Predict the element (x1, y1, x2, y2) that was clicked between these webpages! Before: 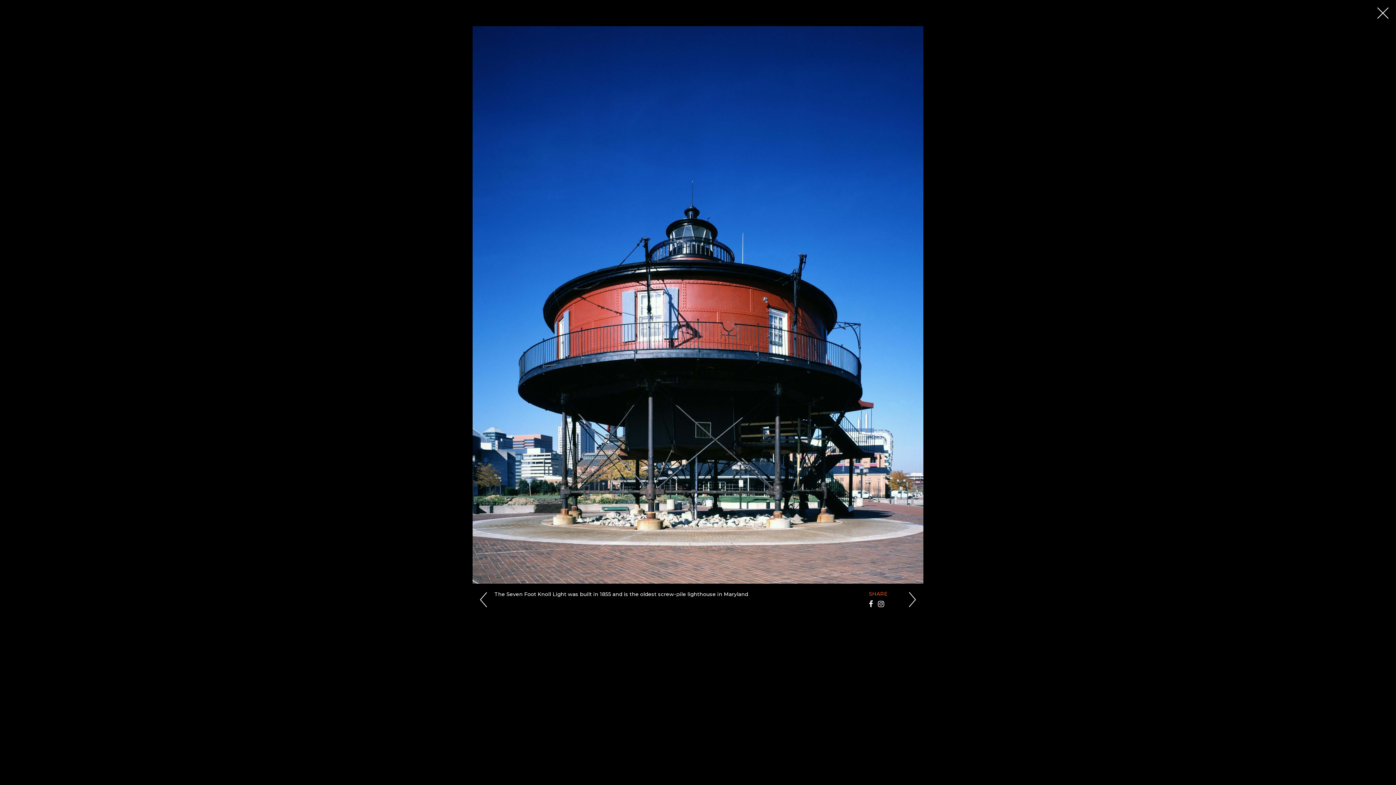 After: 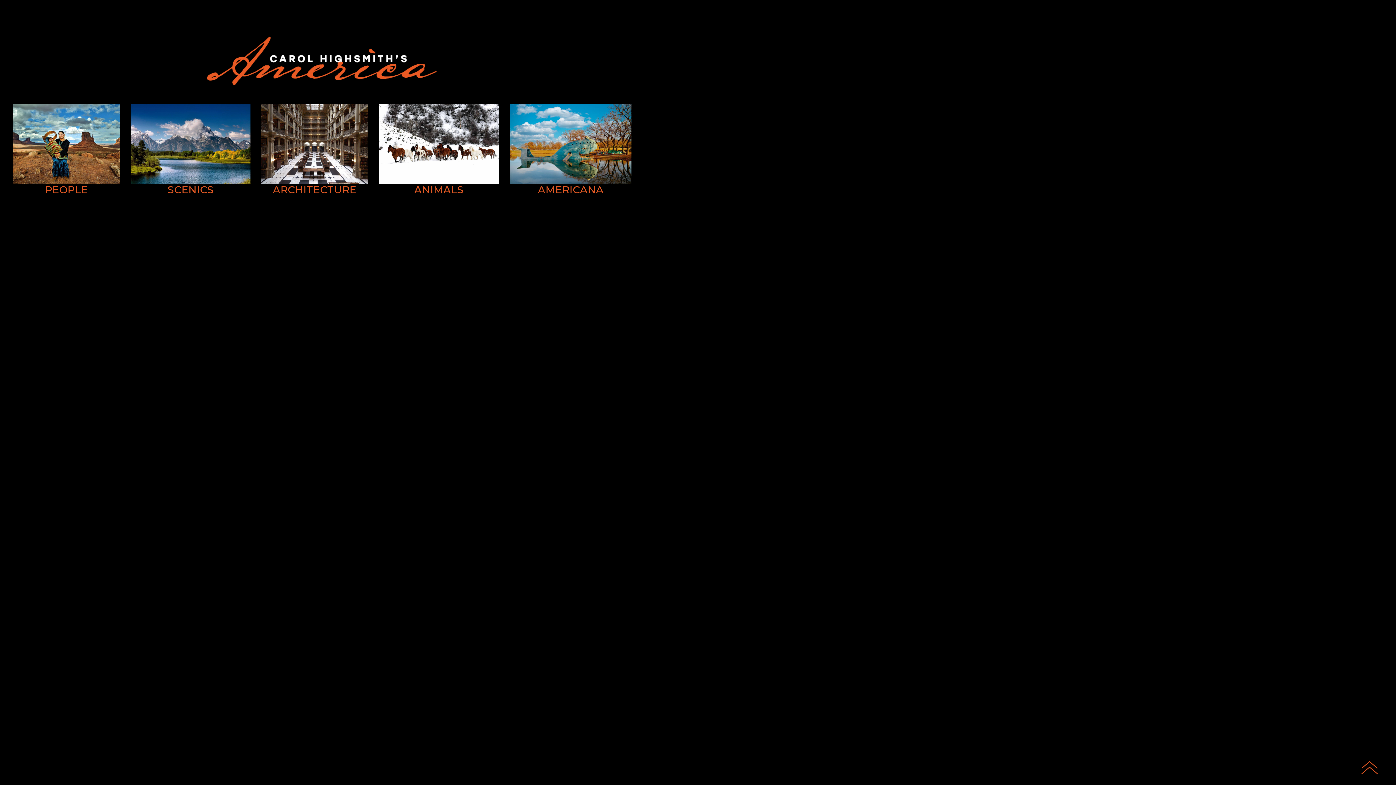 Action: bbox: (0, 7, 1389, 18)